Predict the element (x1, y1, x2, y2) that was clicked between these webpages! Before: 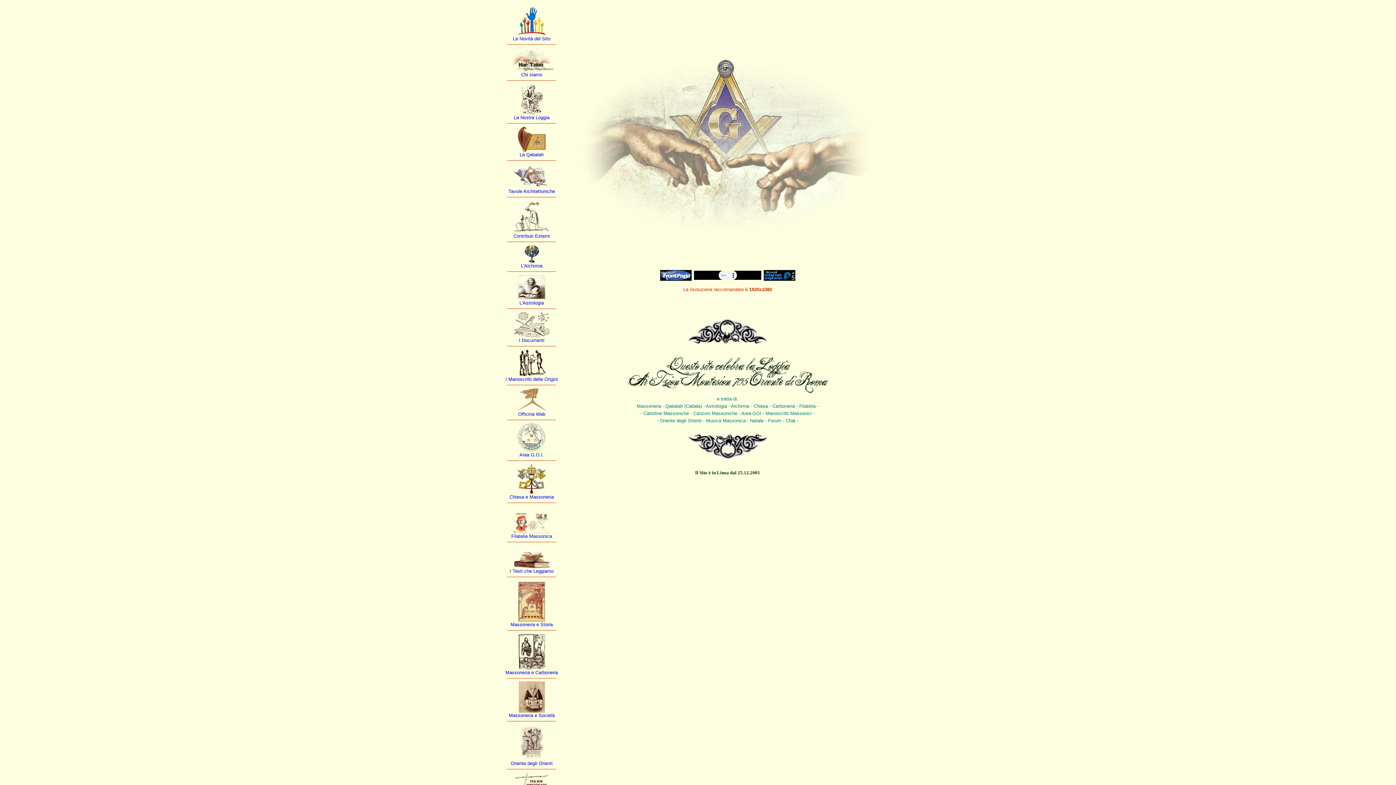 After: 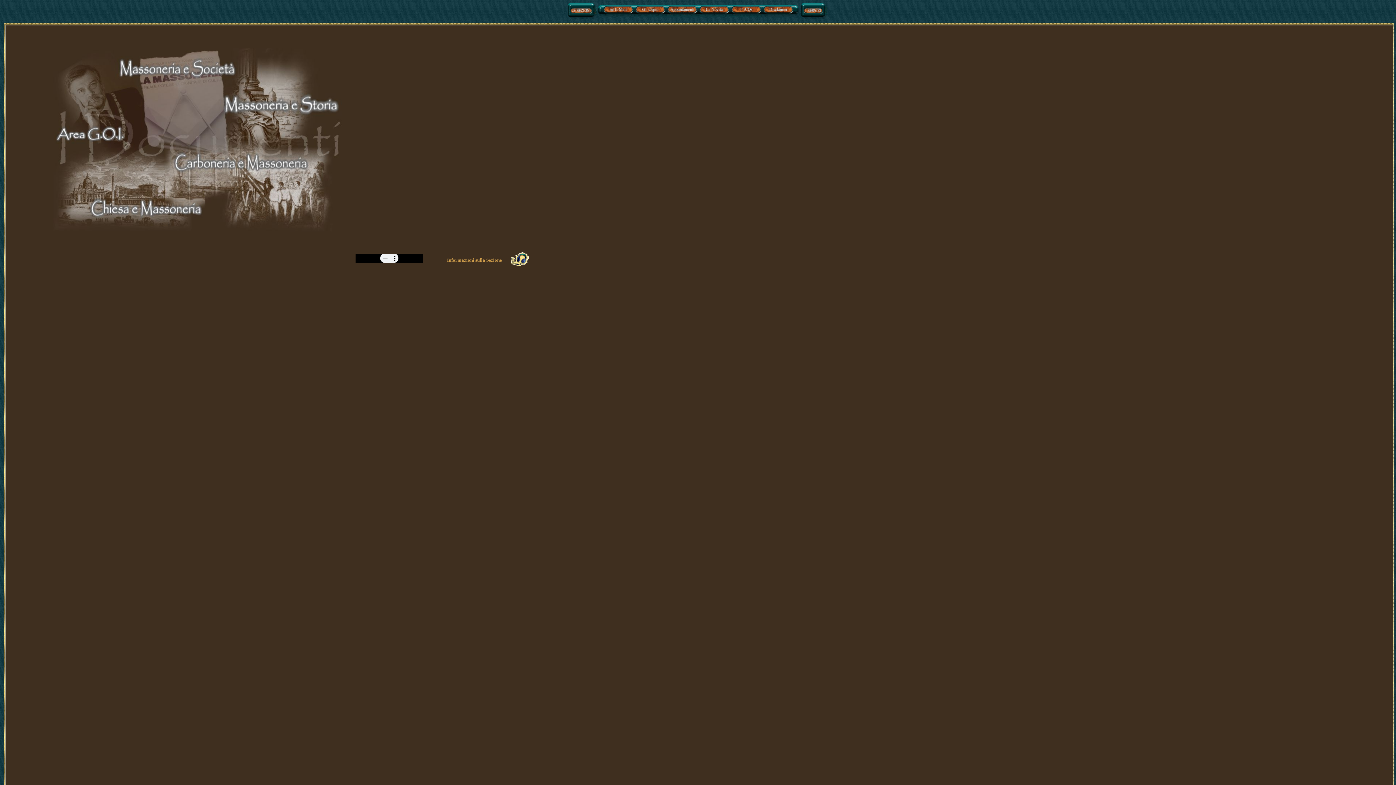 Action: label: I Documenti bbox: (519, 337, 544, 343)